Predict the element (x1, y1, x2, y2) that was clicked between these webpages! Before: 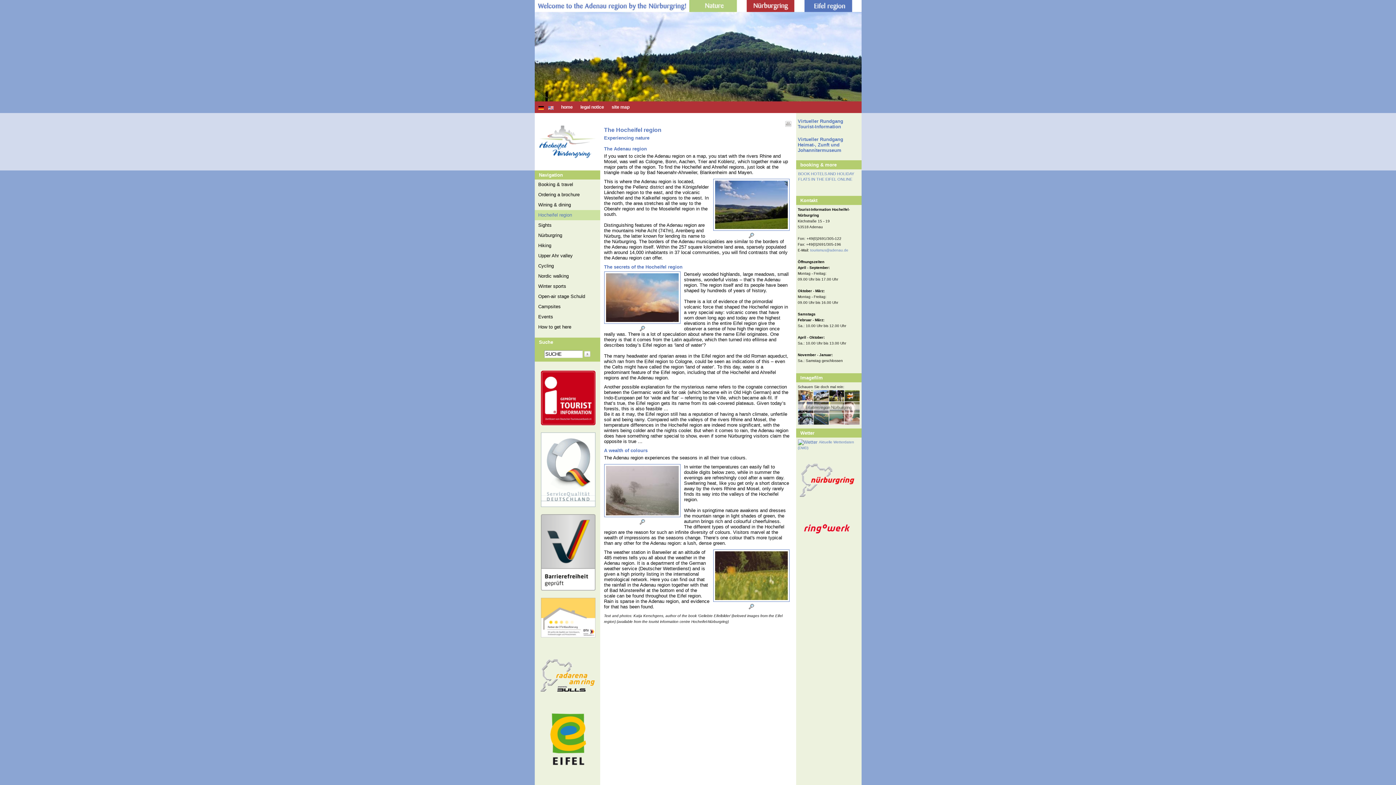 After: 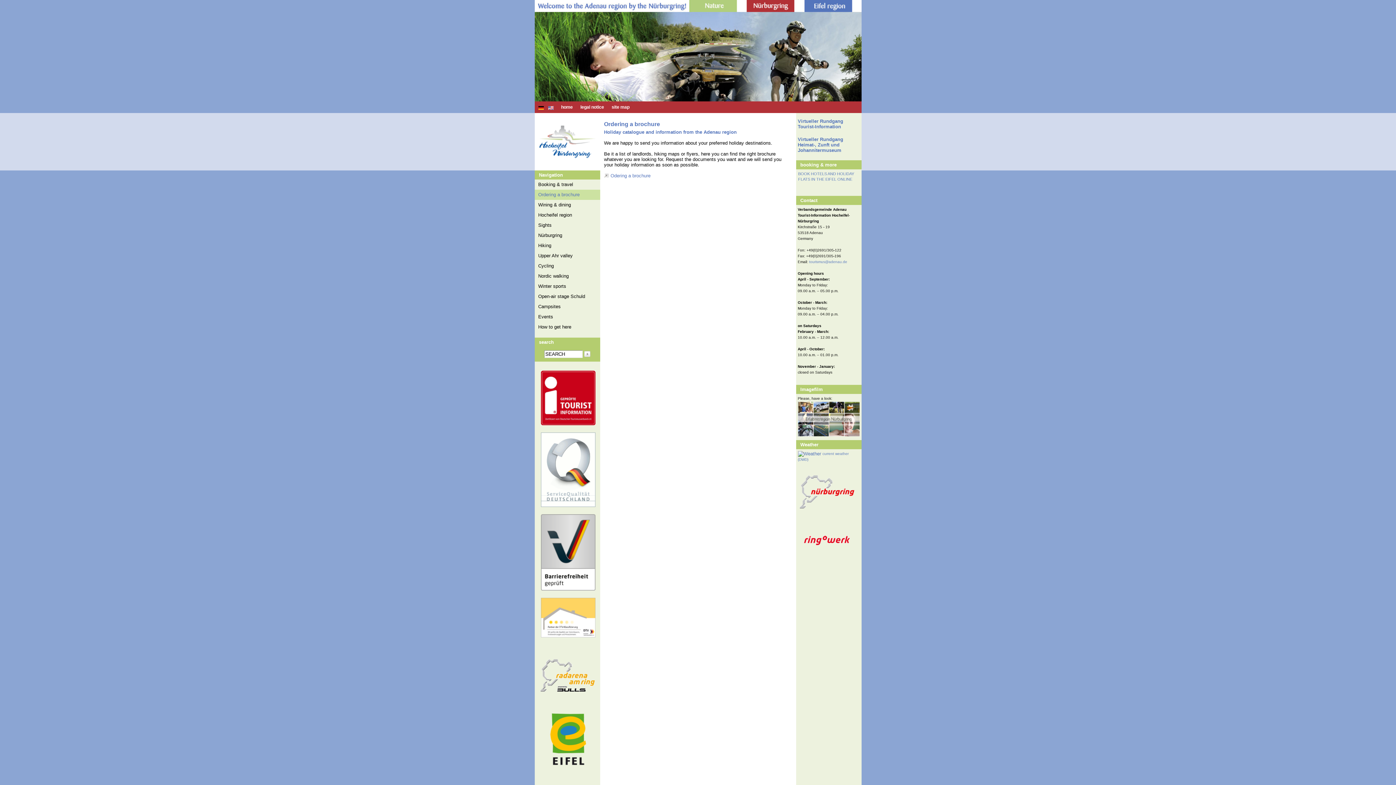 Action: label: Ordering a brochure bbox: (534, 189, 600, 200)